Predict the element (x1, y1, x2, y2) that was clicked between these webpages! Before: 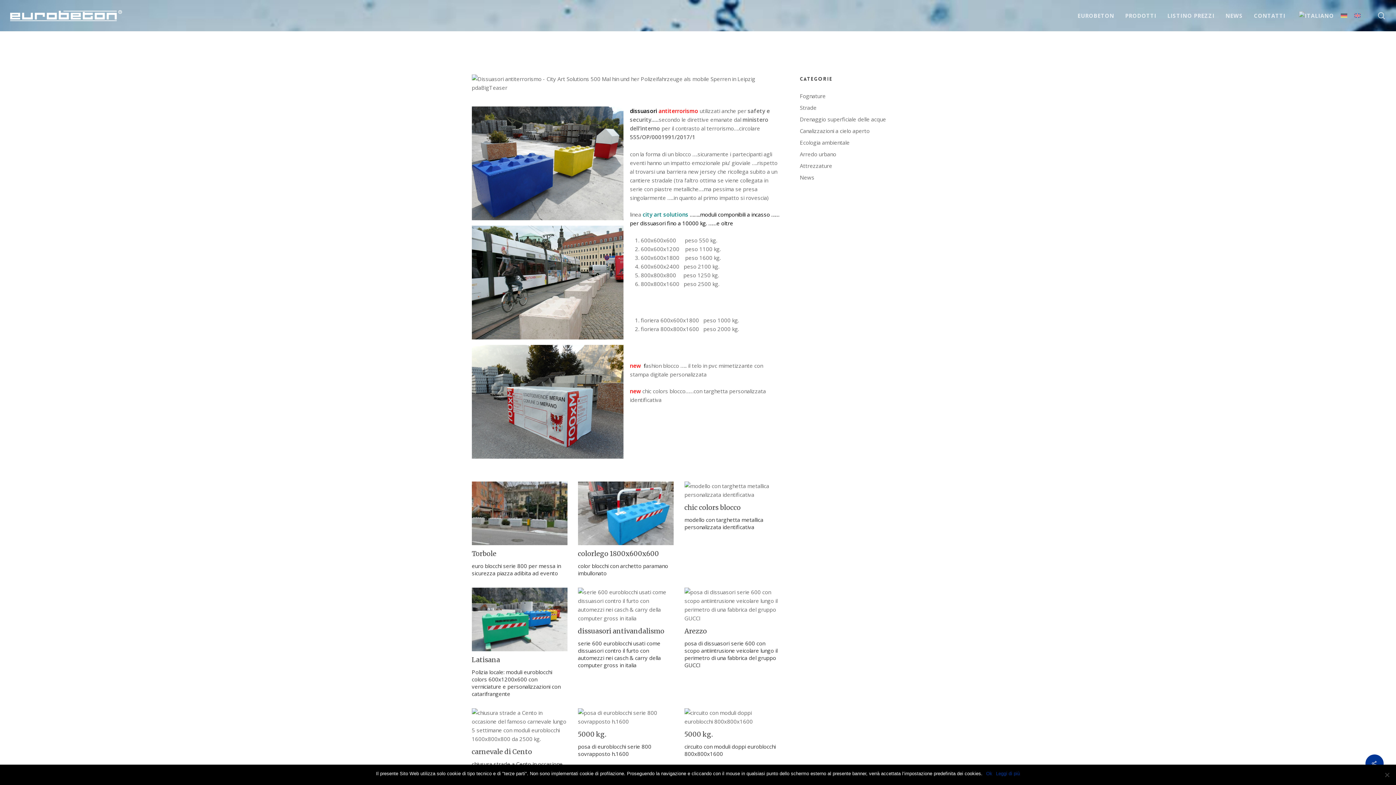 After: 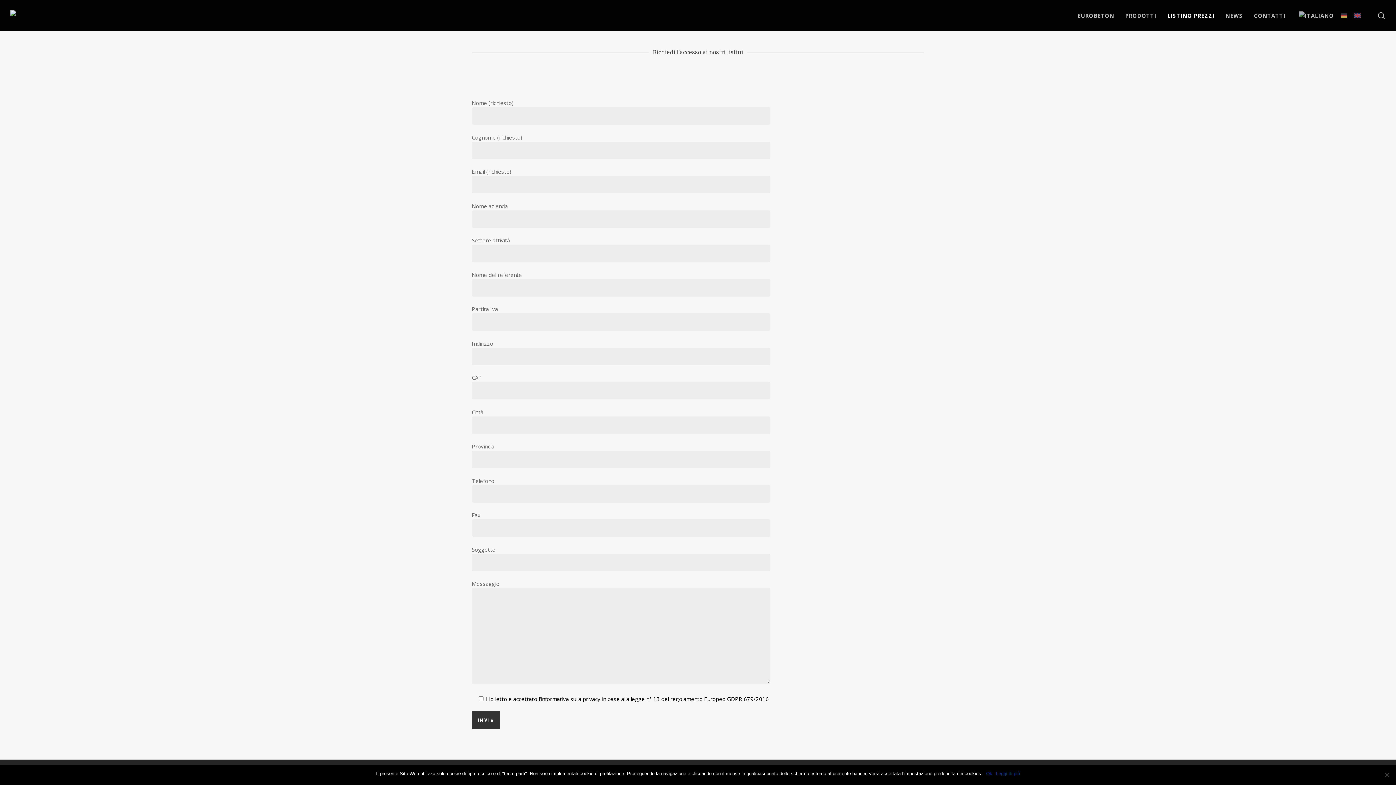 Action: bbox: (1162, 11, 1220, 20) label: LISTINO PREZZI